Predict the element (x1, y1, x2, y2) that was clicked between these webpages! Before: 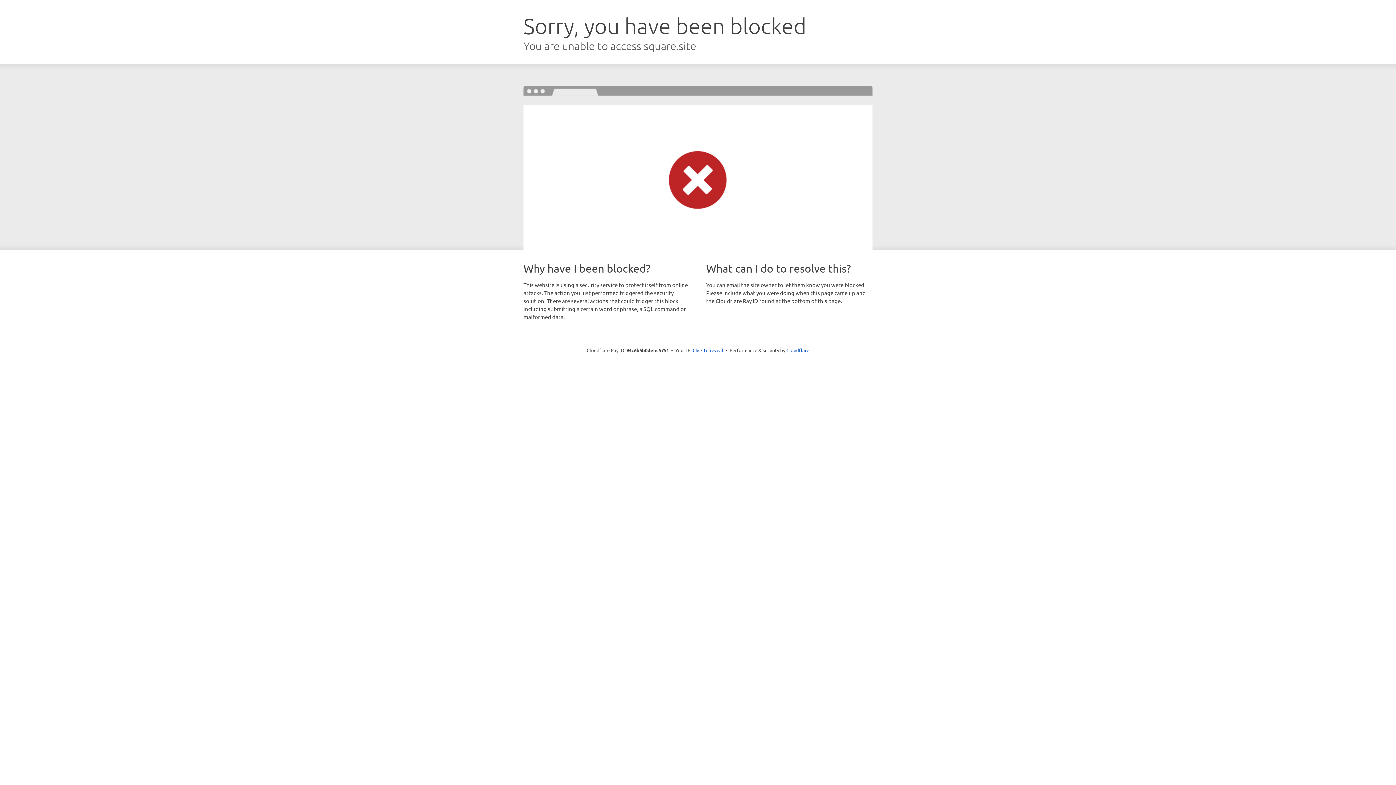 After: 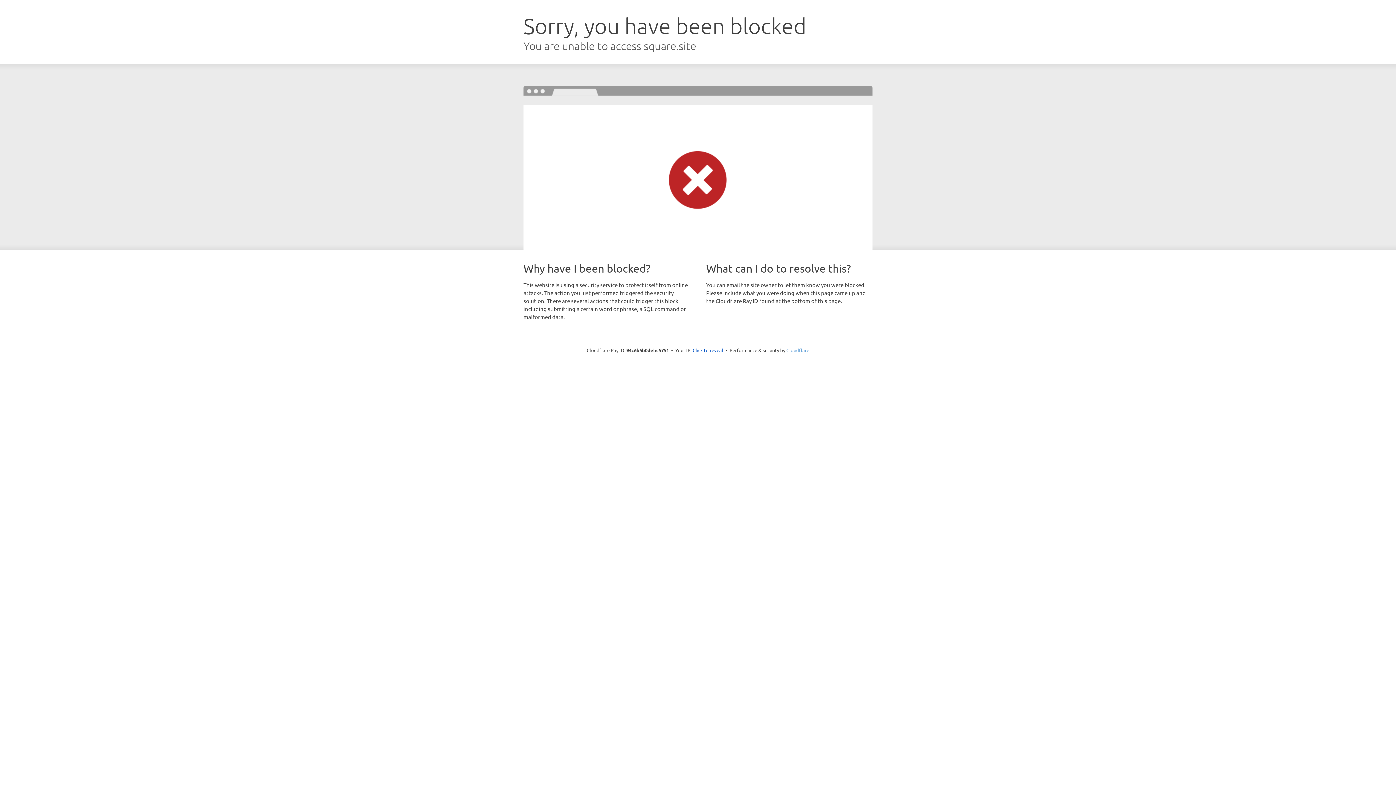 Action: label: Cloudflare bbox: (786, 347, 809, 353)